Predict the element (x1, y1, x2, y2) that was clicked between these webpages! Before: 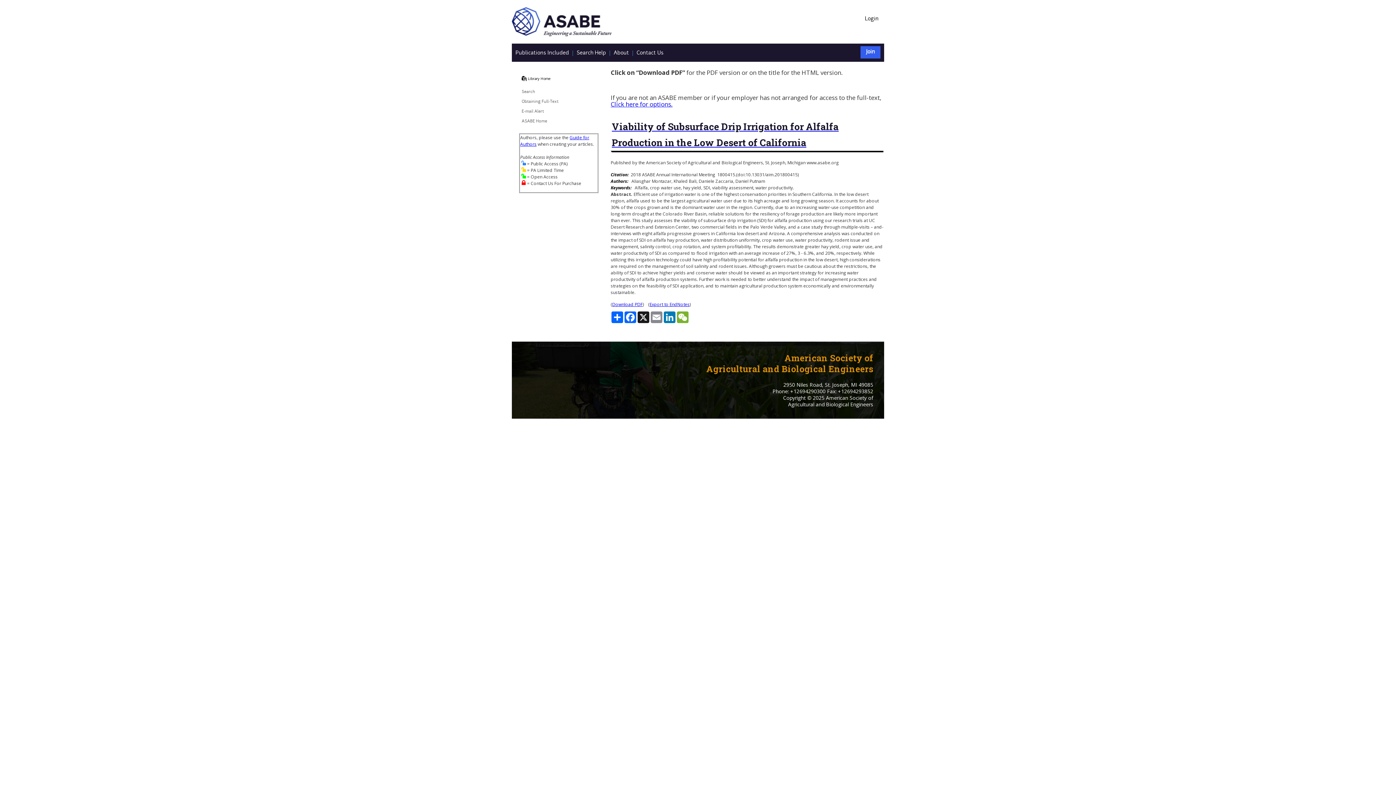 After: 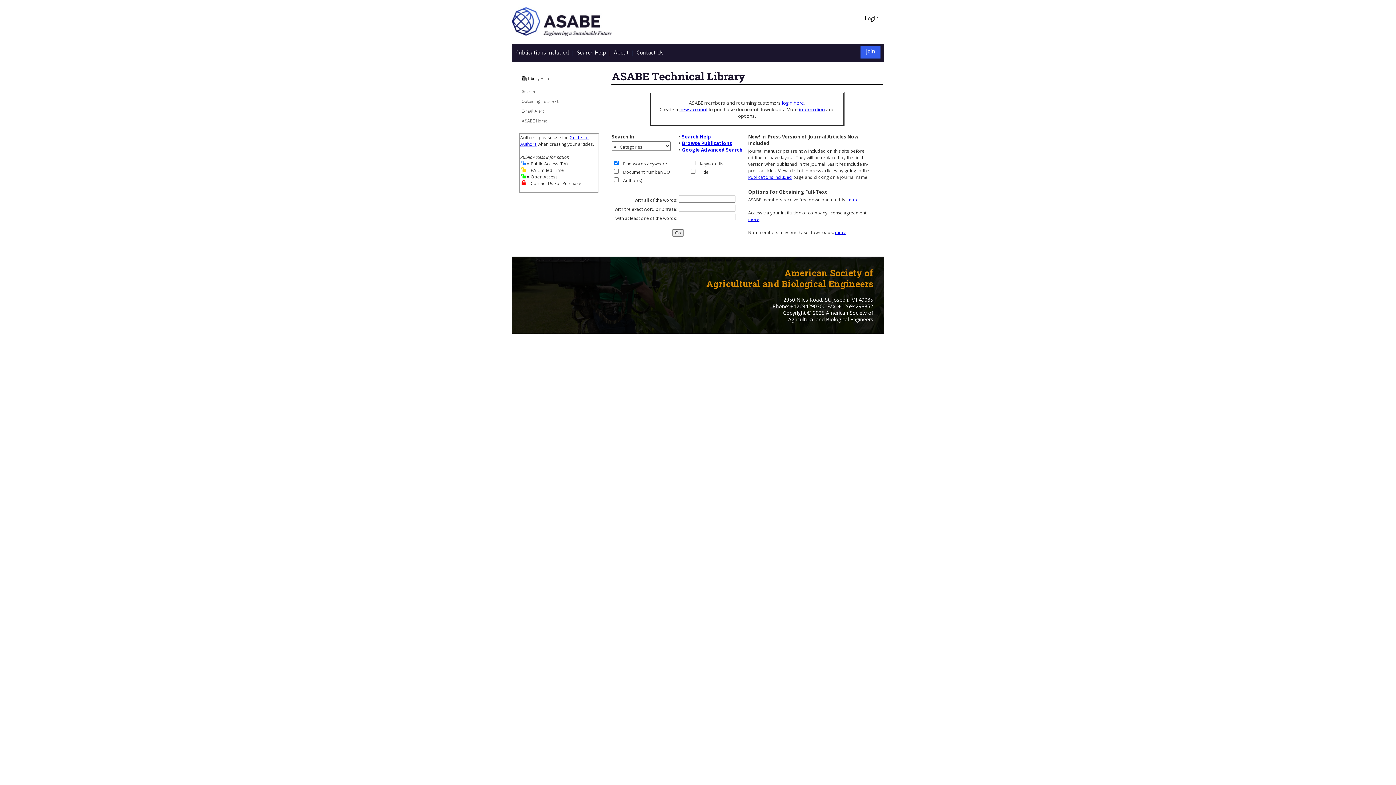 Action: bbox: (528, 76, 550, 81) label: Library Home